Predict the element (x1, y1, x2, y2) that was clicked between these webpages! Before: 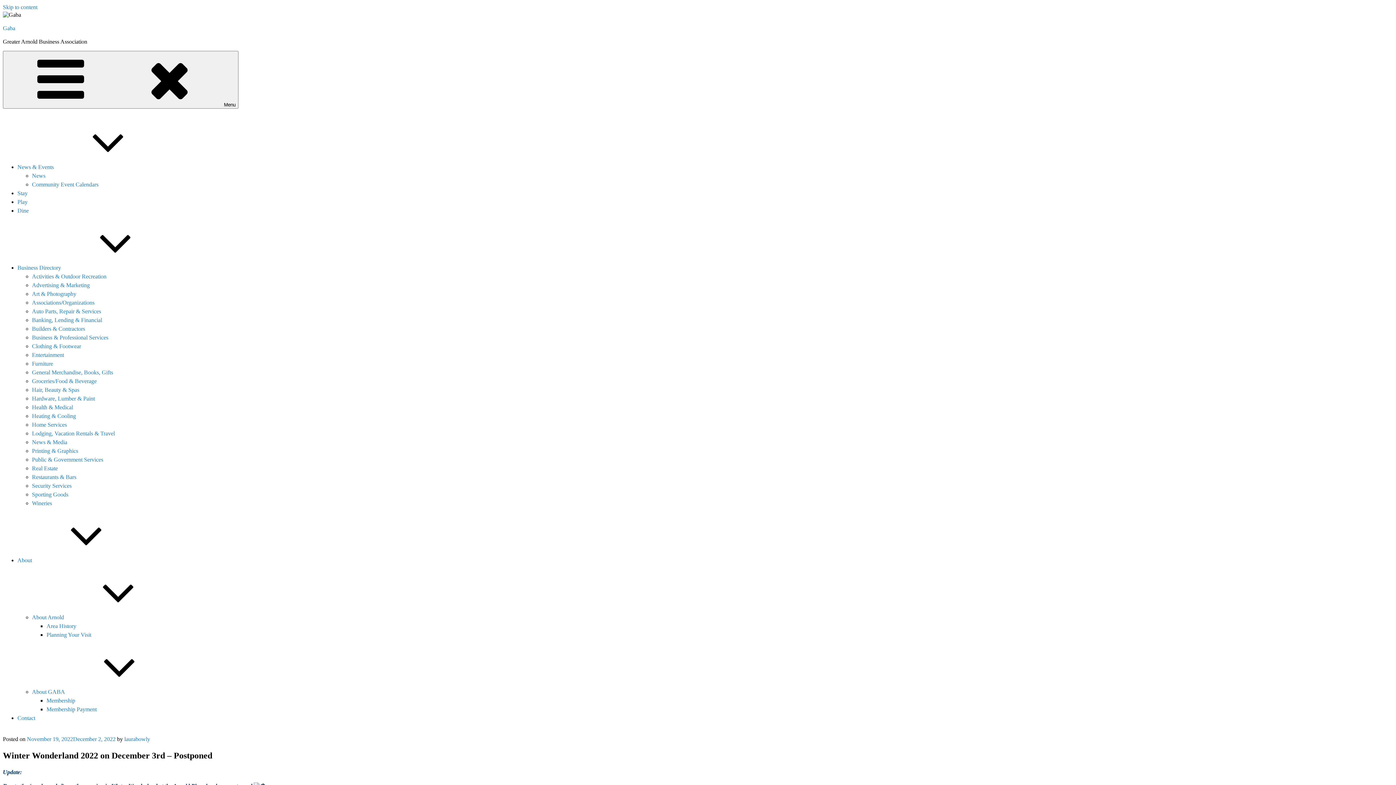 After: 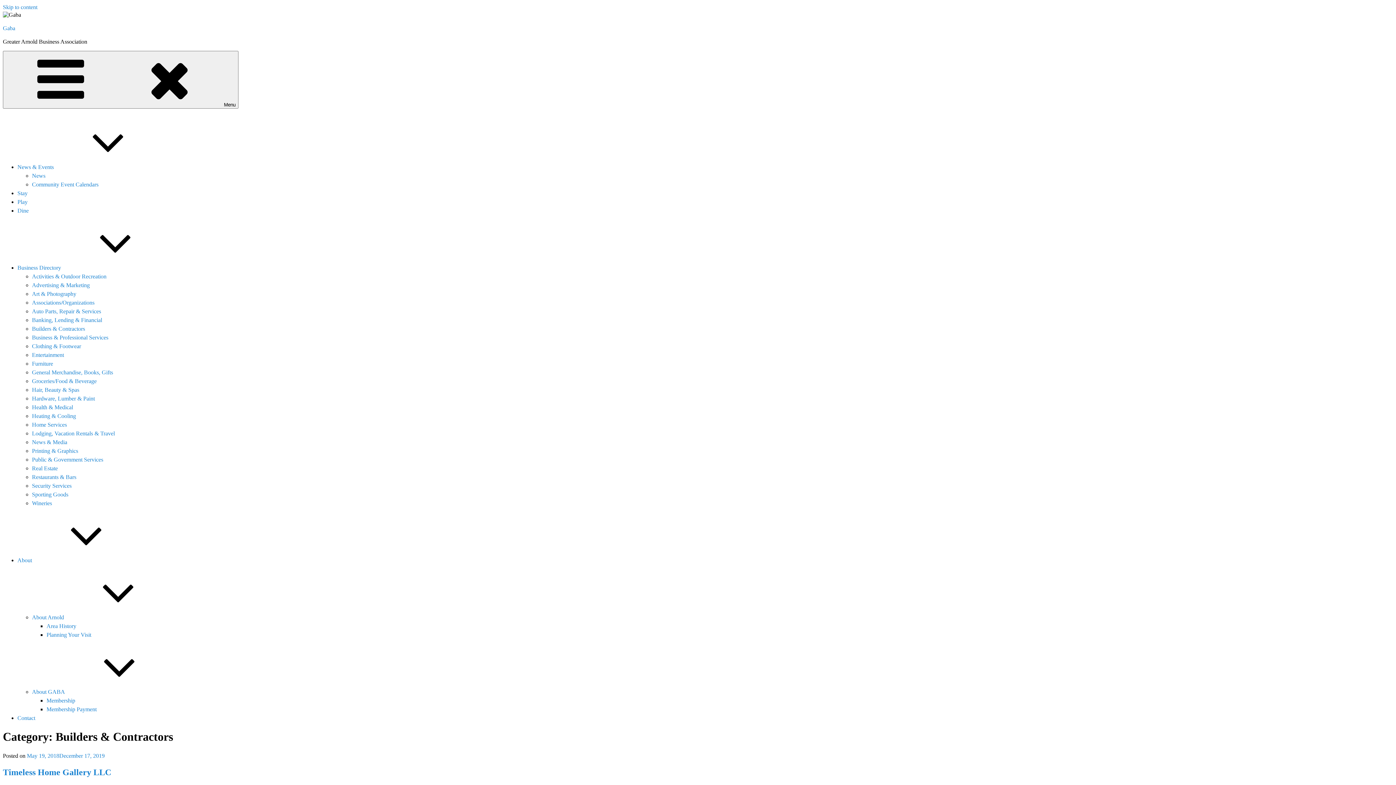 Action: bbox: (32, 325, 85, 332) label: Builders & Contractors